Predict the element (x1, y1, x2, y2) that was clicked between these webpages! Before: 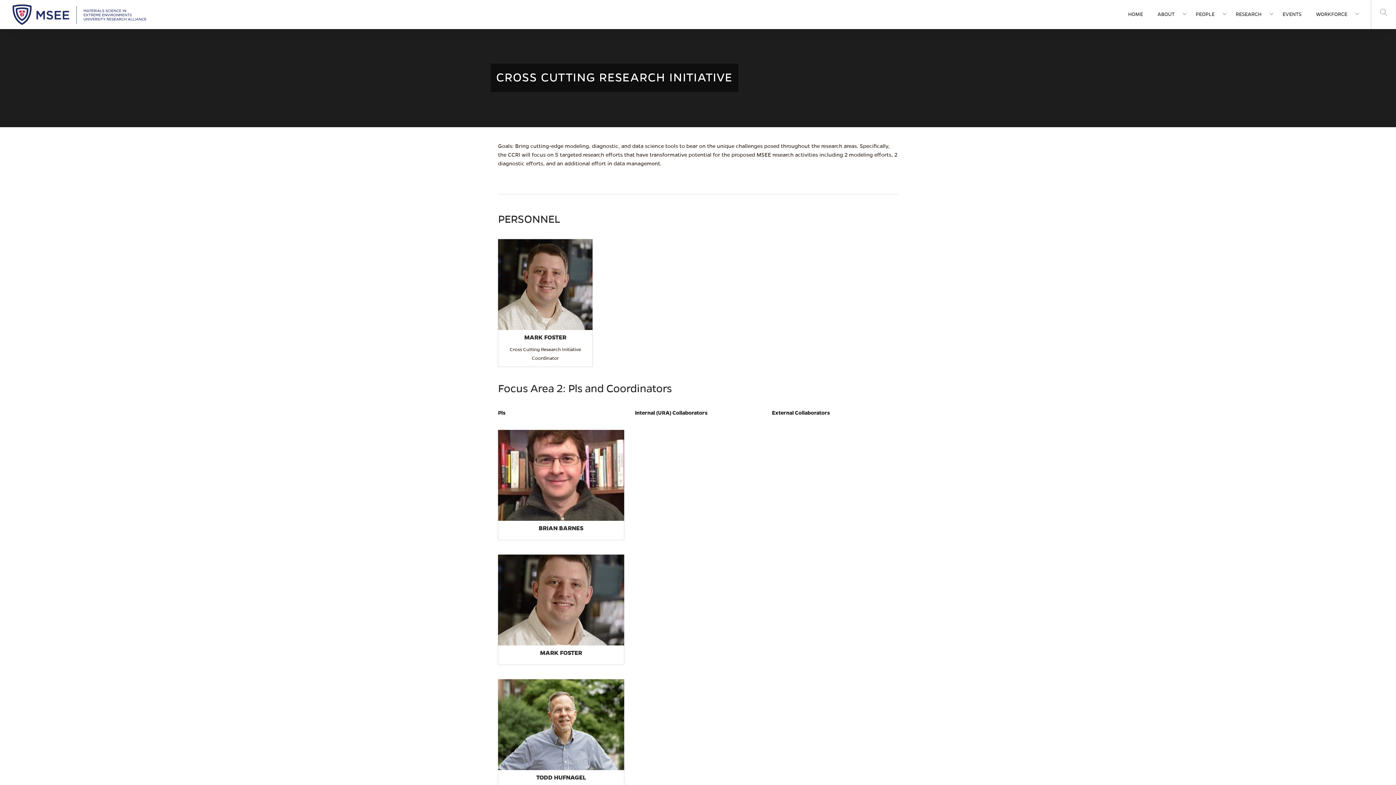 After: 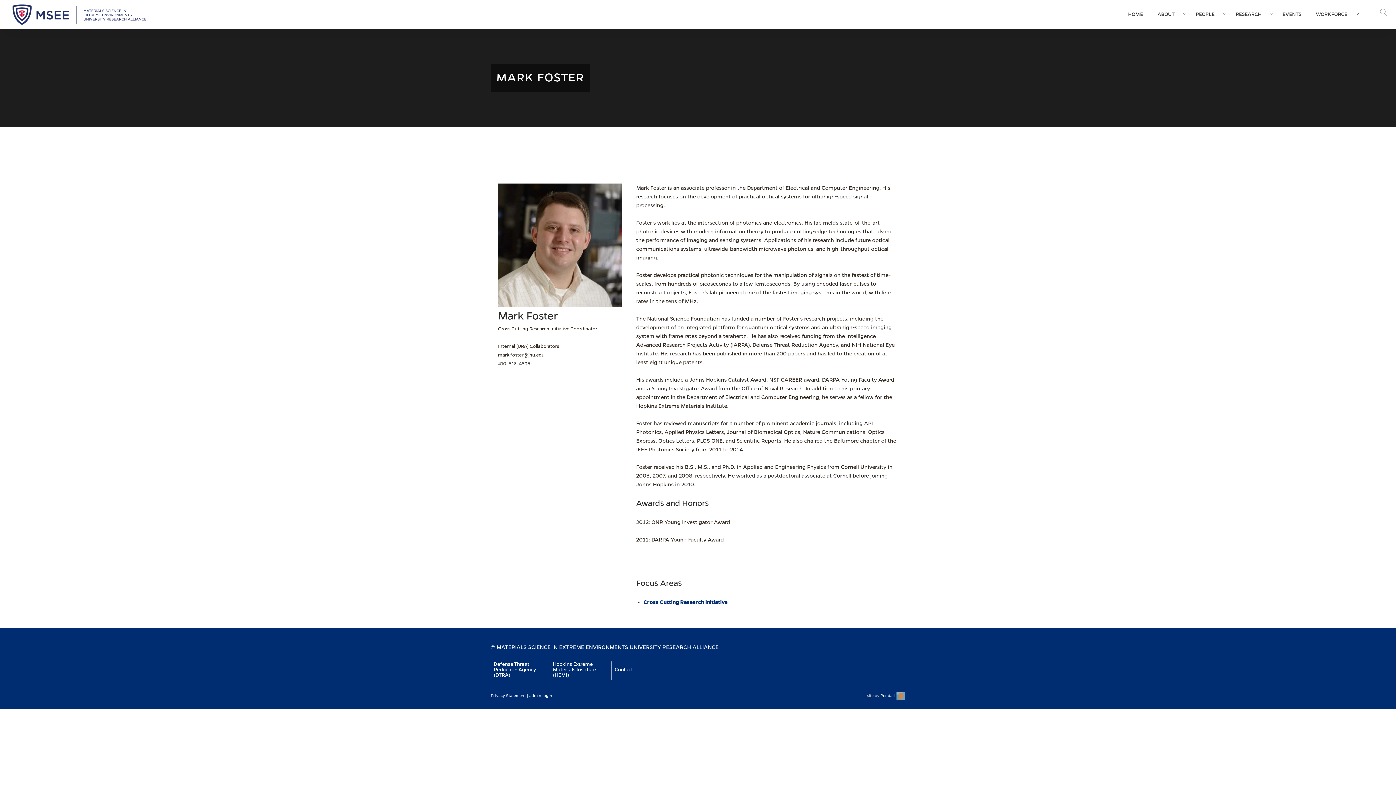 Action: label: MARK FOSTER bbox: (524, 334, 566, 341)